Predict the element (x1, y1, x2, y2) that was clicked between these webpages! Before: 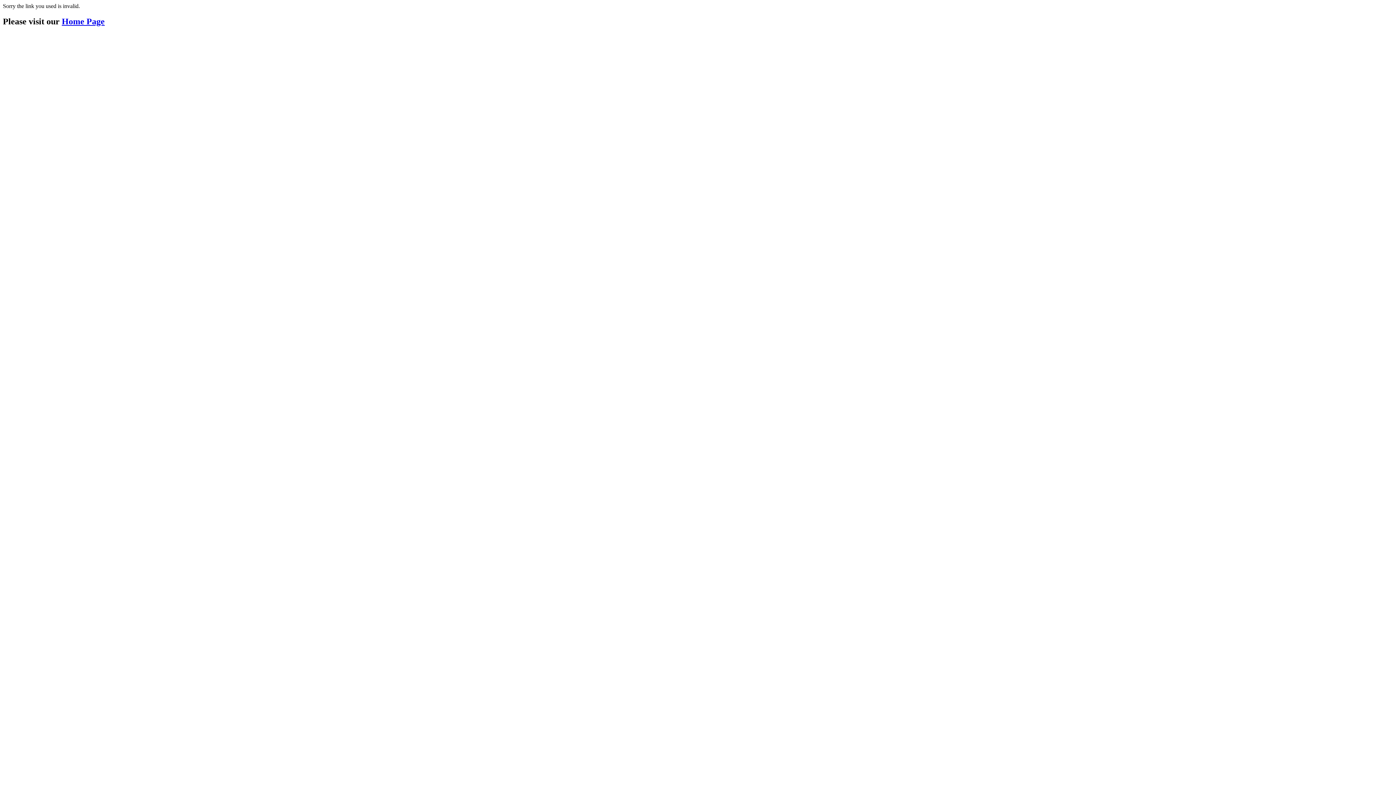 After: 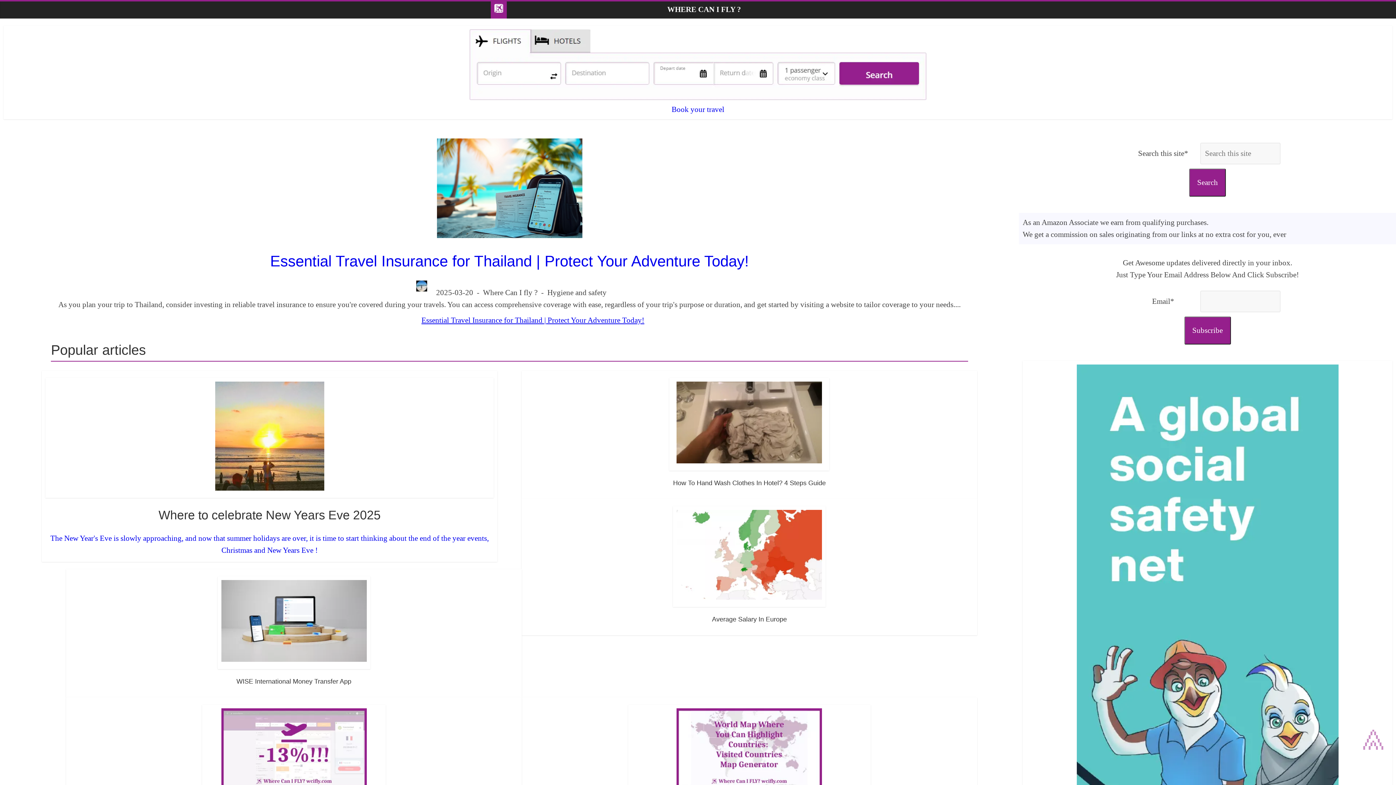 Action: label: Home Page bbox: (61, 16, 104, 26)